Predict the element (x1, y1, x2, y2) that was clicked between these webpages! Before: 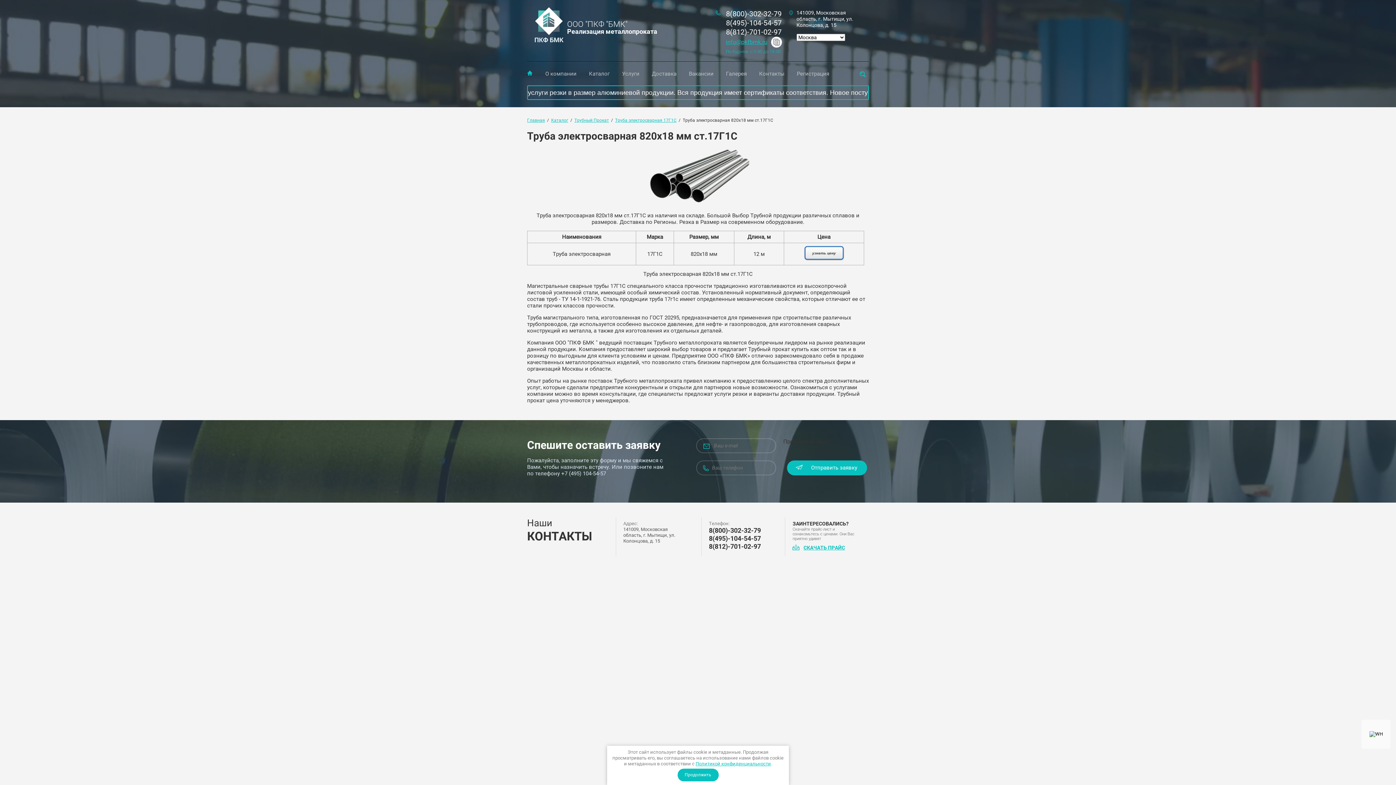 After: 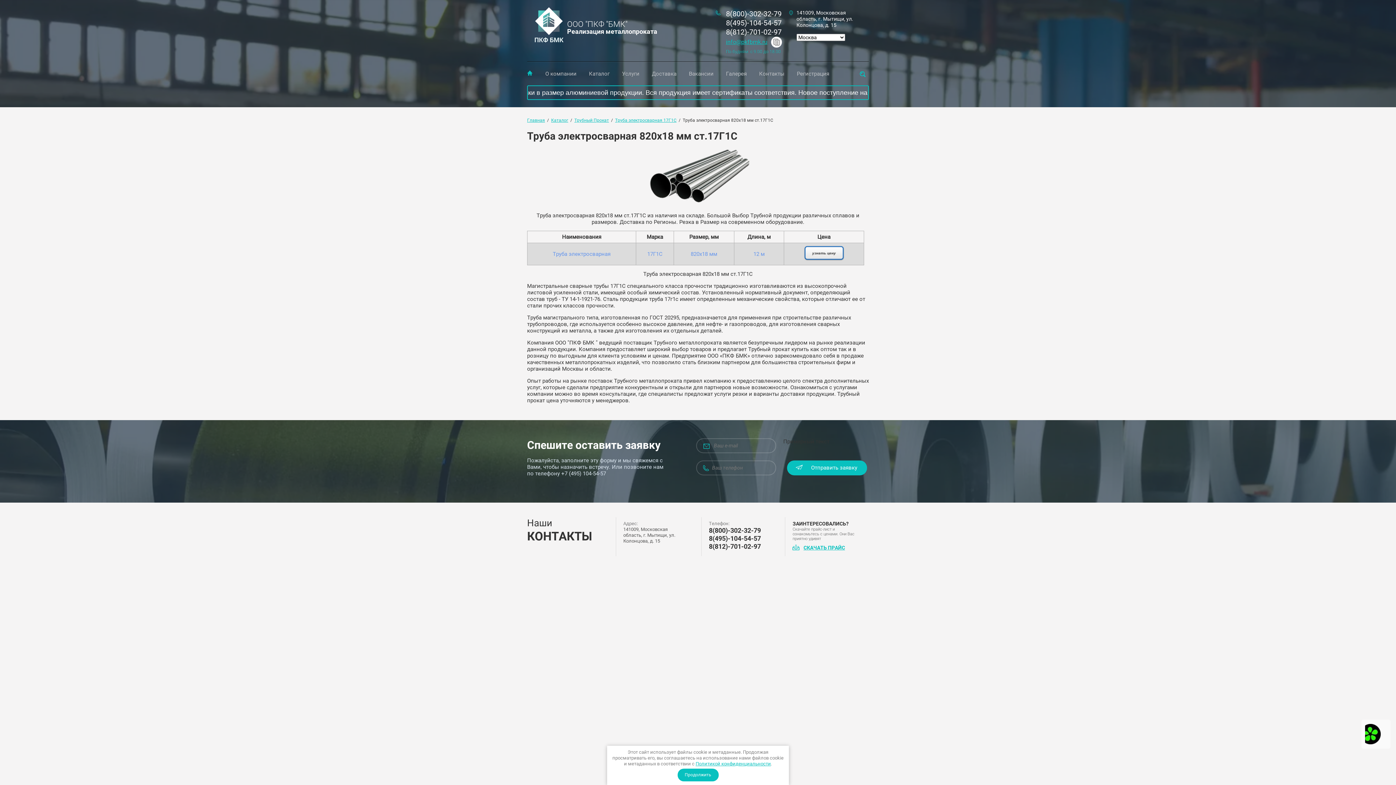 Action: bbox: (803, 255, 844, 262)